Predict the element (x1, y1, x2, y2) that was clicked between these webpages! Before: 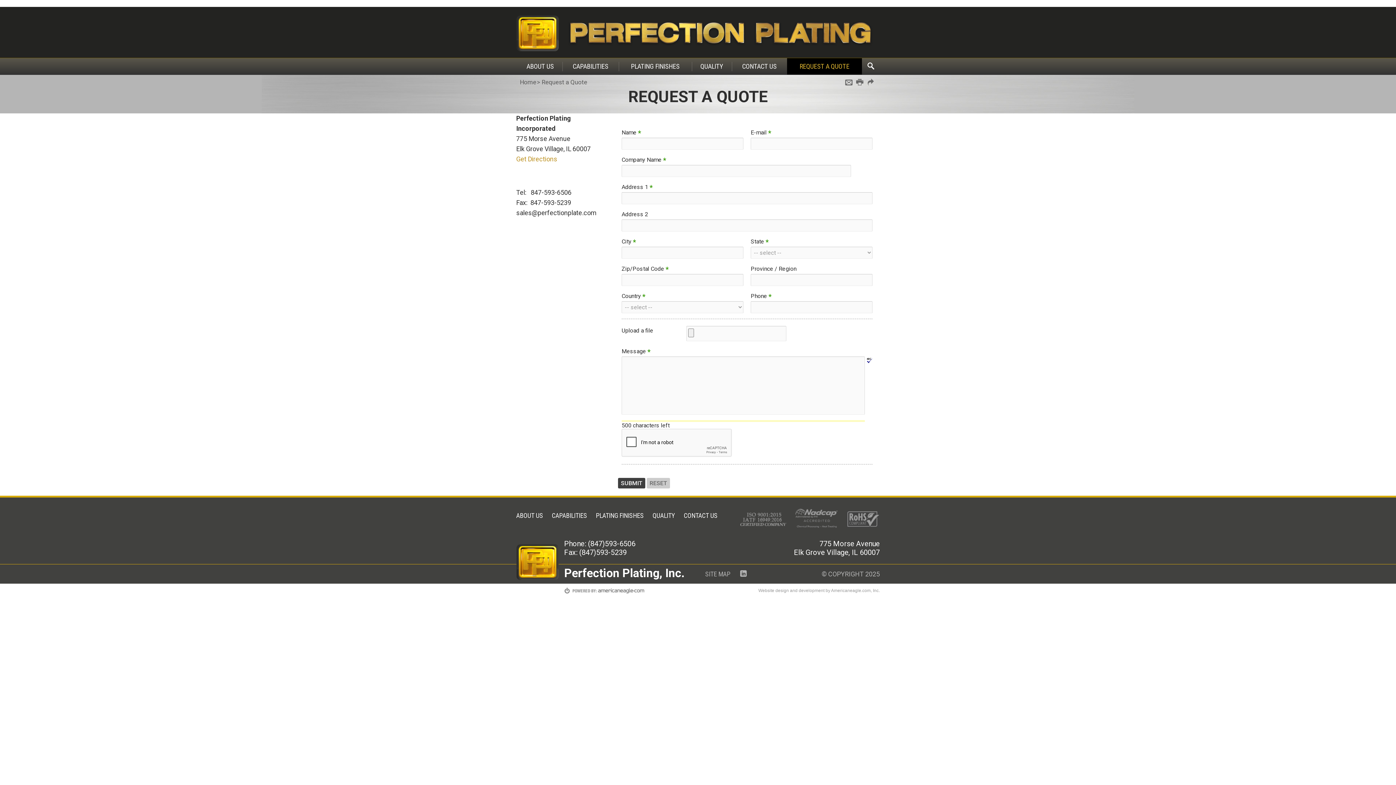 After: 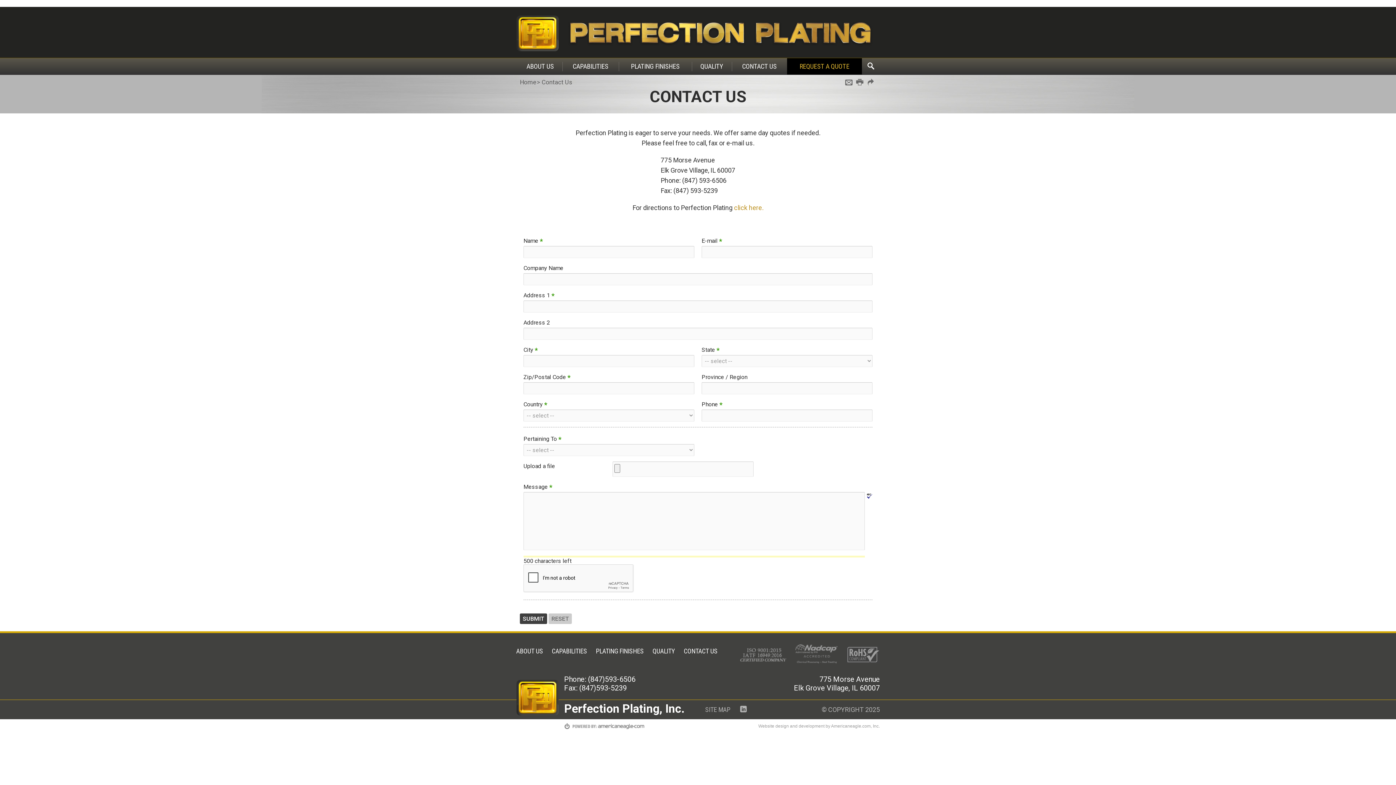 Action: bbox: (684, 511, 717, 519) label: CONTACT US